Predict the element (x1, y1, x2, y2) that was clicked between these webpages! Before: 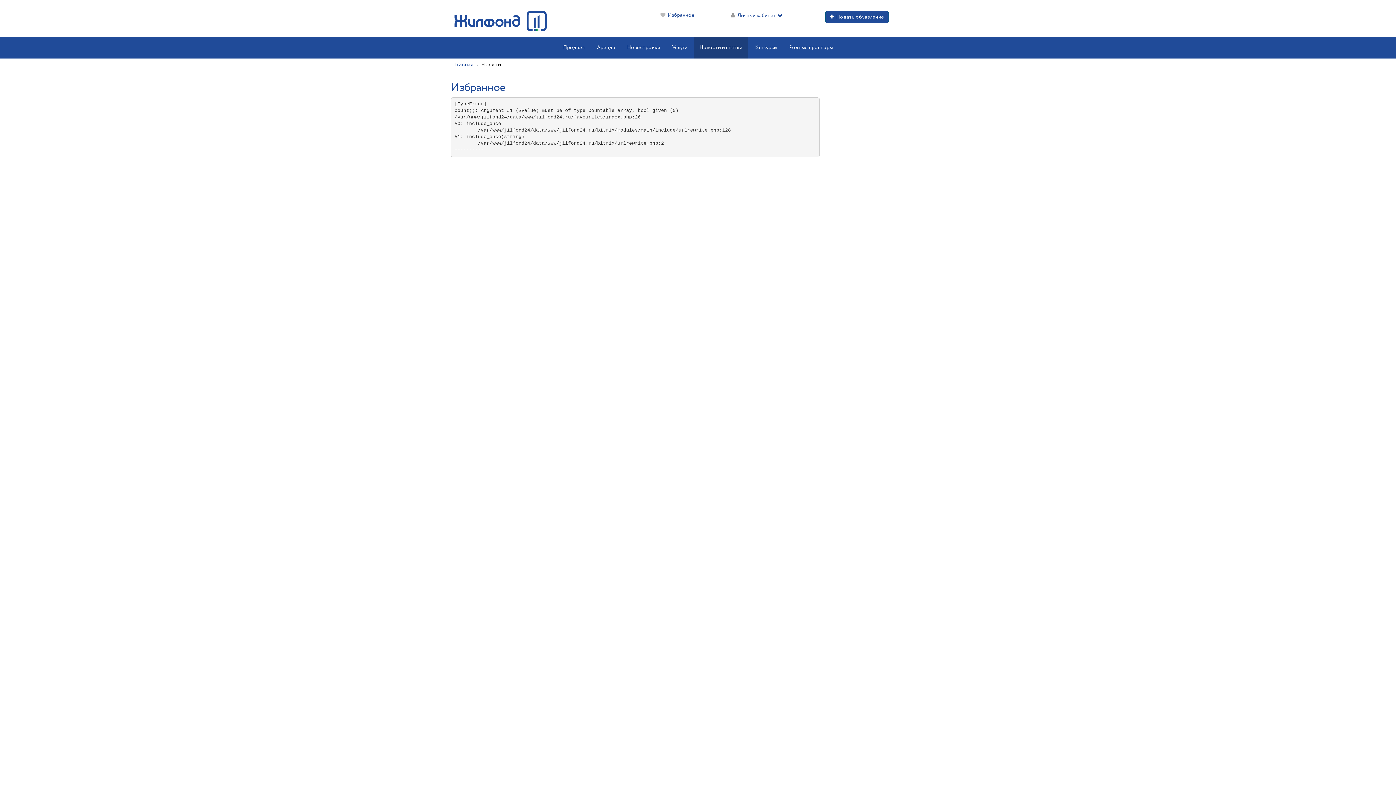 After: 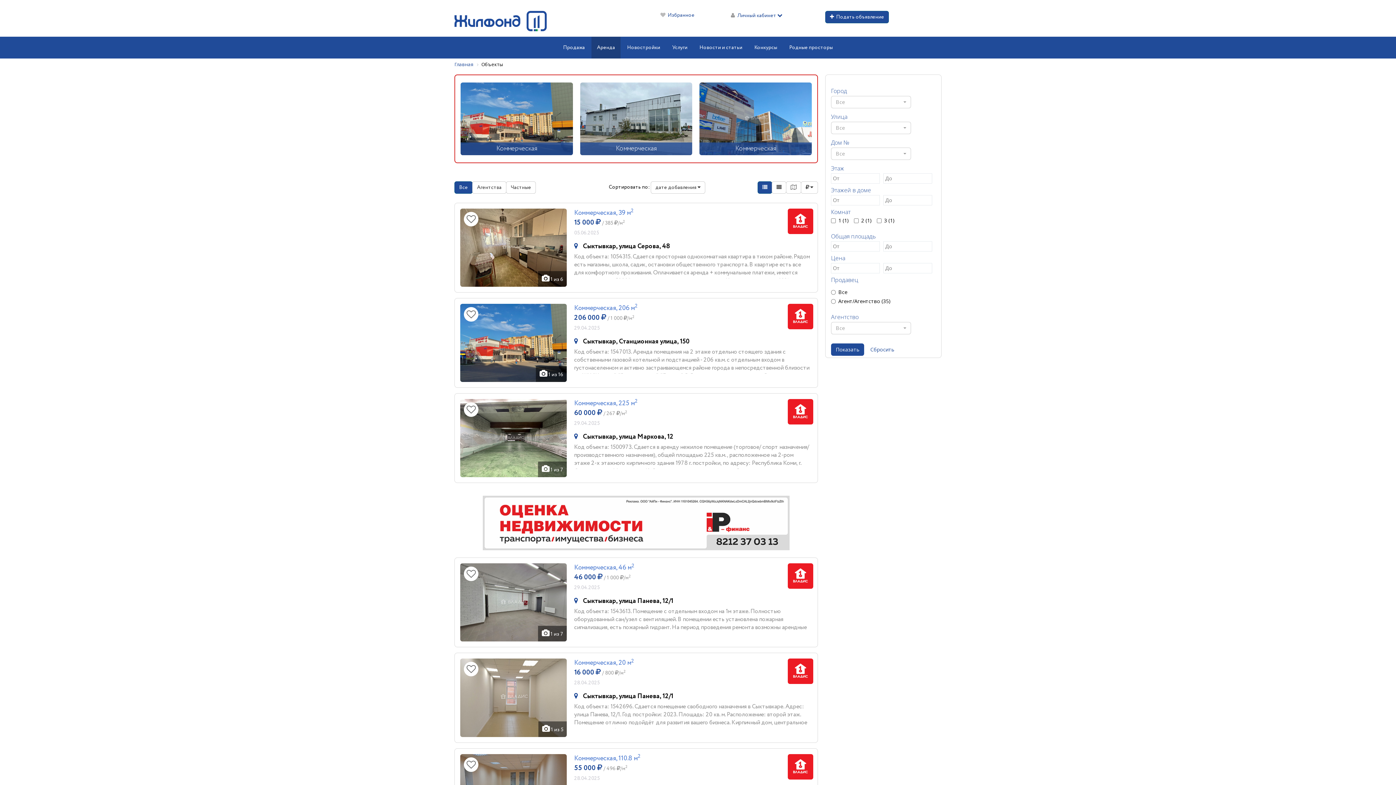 Action: label: Аренда bbox: (591, 36, 620, 58)